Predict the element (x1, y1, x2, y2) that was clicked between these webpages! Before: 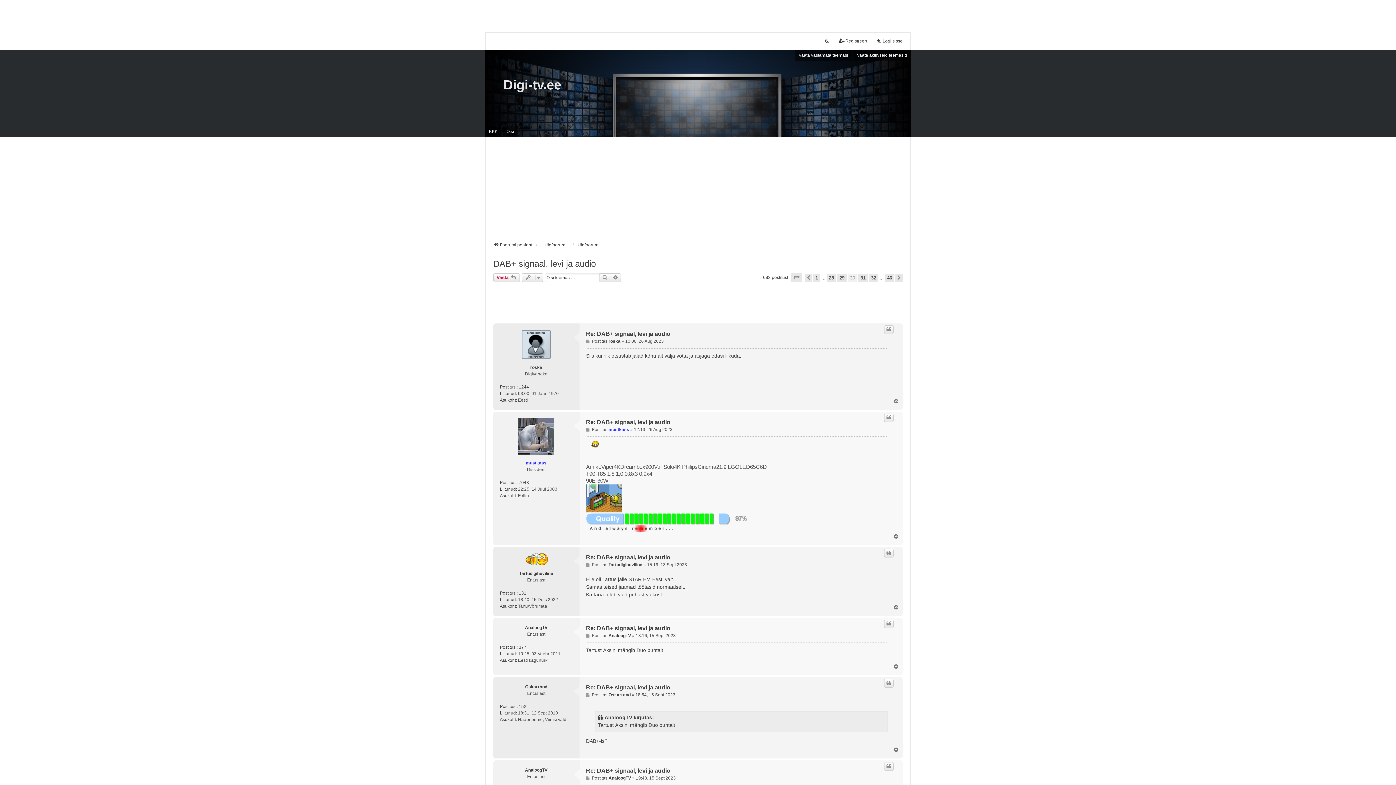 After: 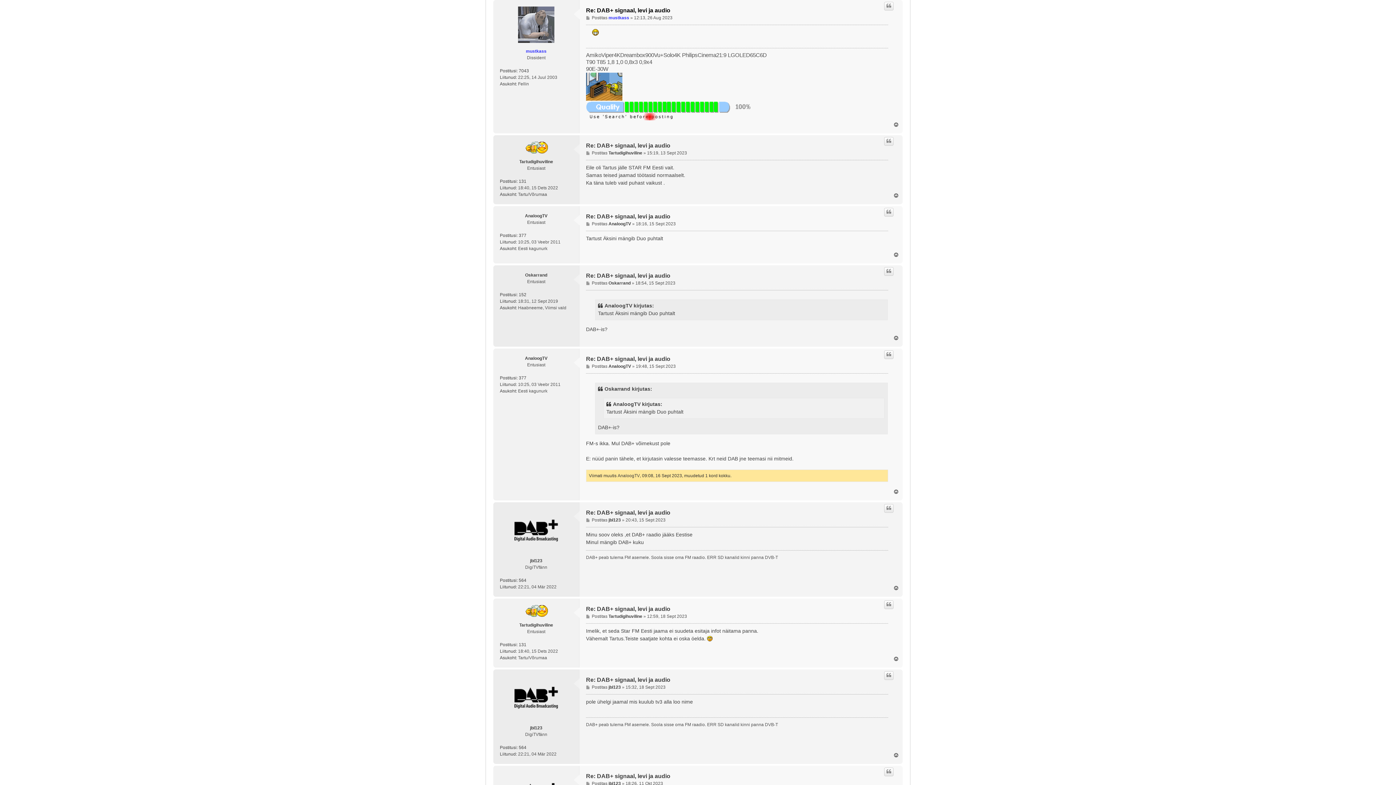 Action: label: Re: DAB+ signaal, levi ja audio bbox: (586, 418, 670, 426)